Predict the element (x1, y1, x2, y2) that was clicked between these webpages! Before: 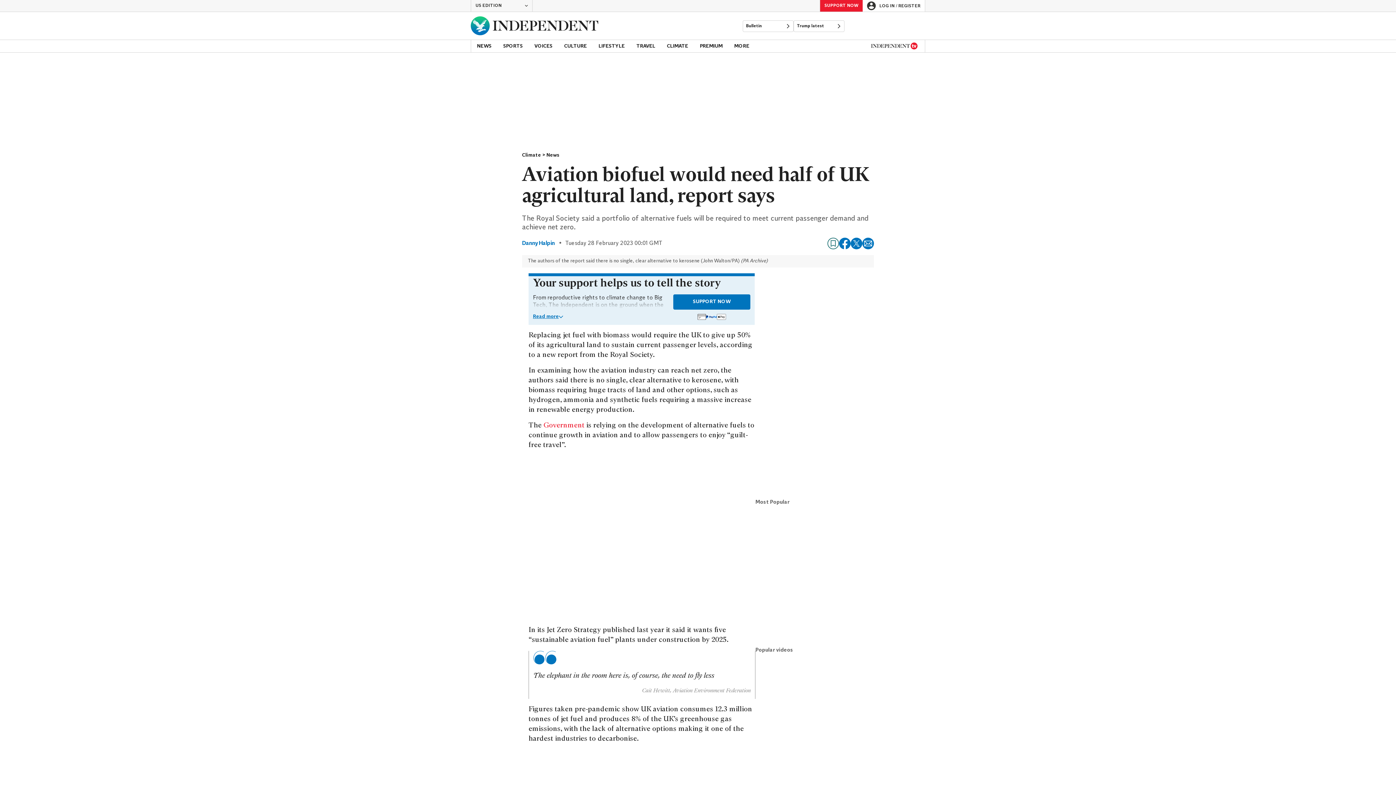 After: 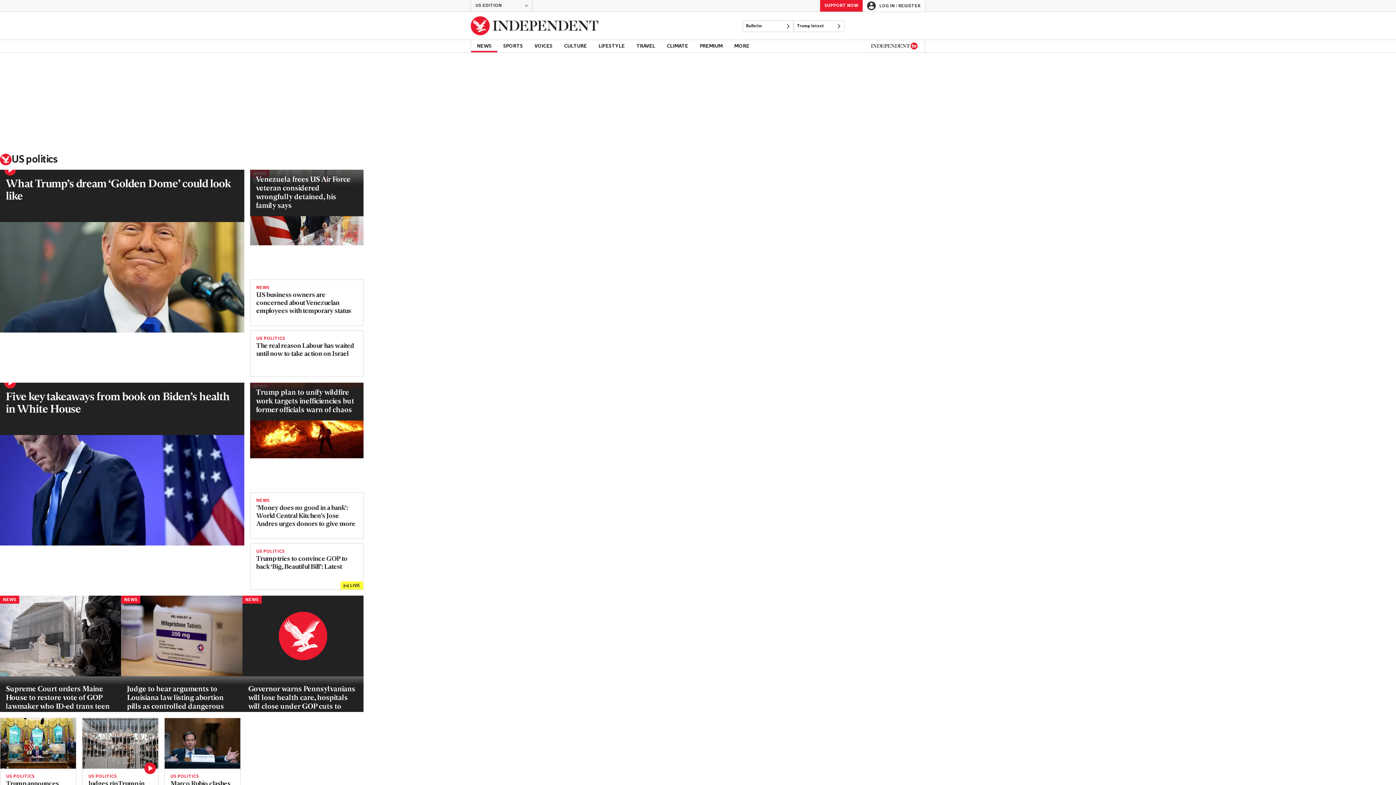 Action: label: Trump latest bbox: (793, 20, 844, 32)